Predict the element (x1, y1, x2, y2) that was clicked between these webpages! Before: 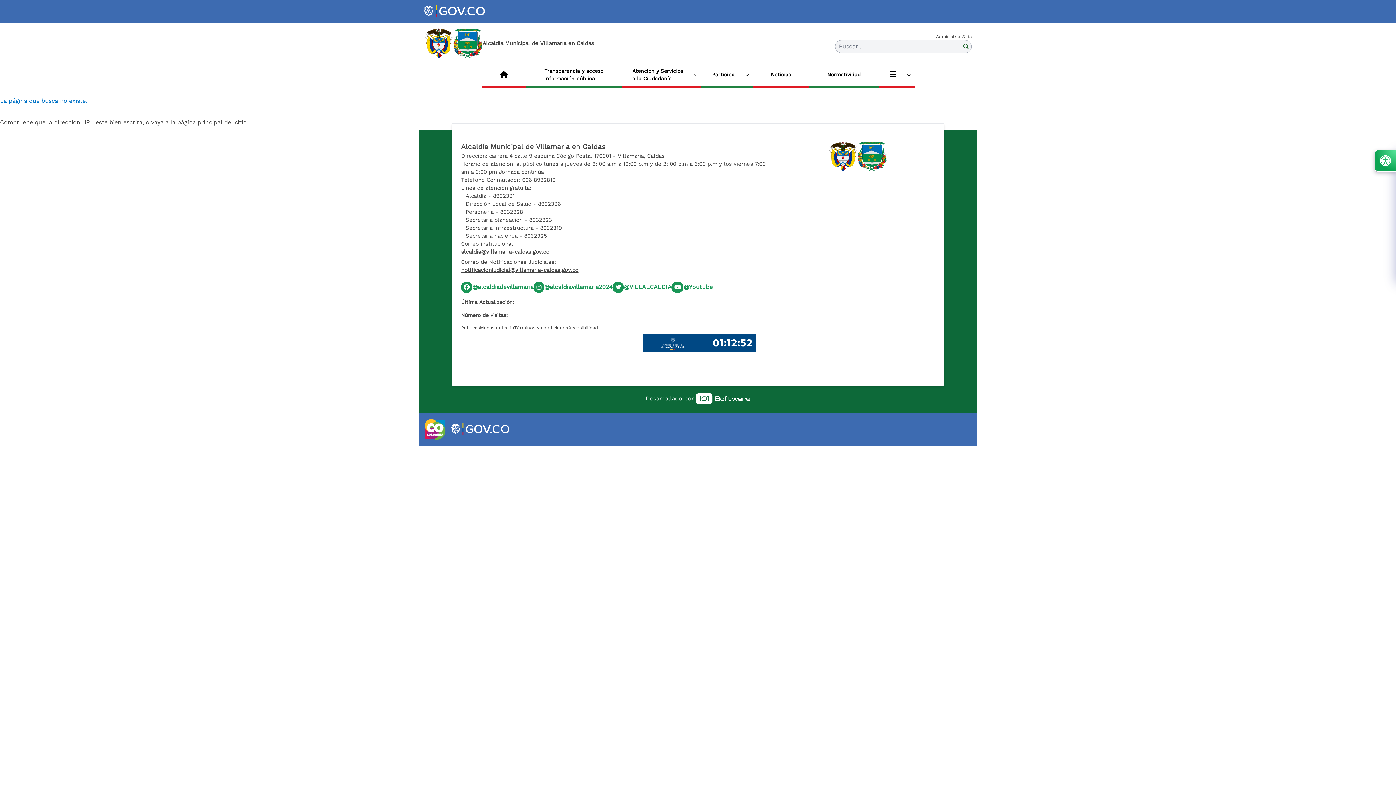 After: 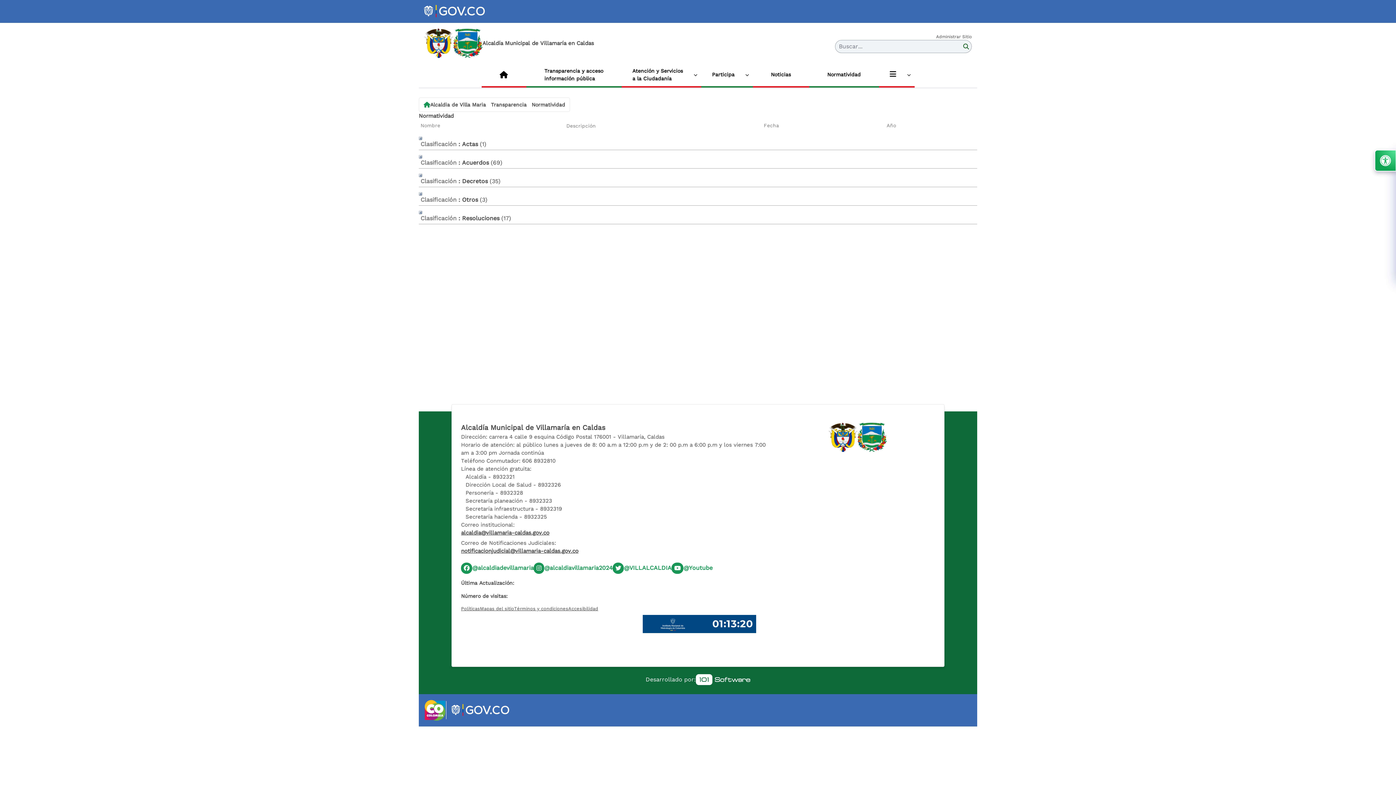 Action: bbox: (809, 63, 879, 86) label: enlace